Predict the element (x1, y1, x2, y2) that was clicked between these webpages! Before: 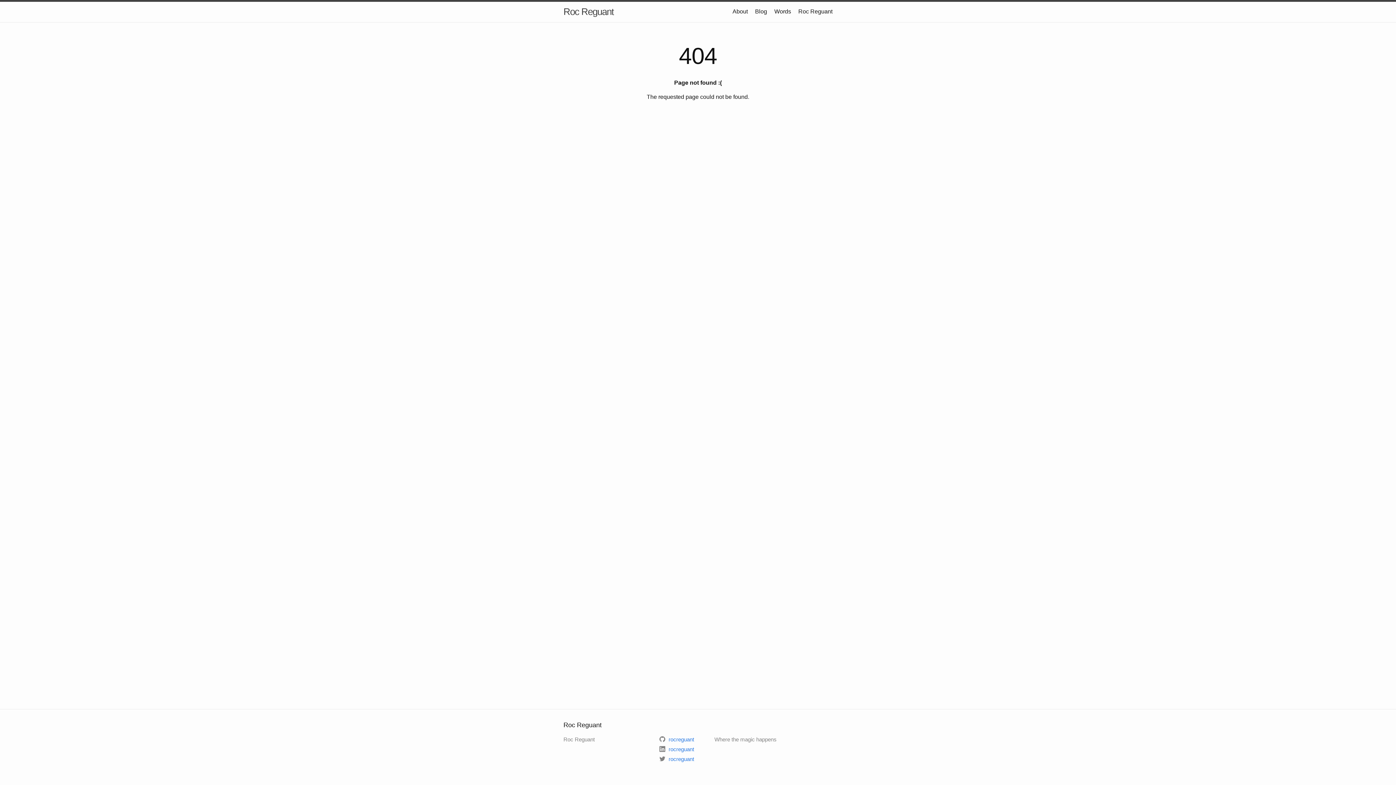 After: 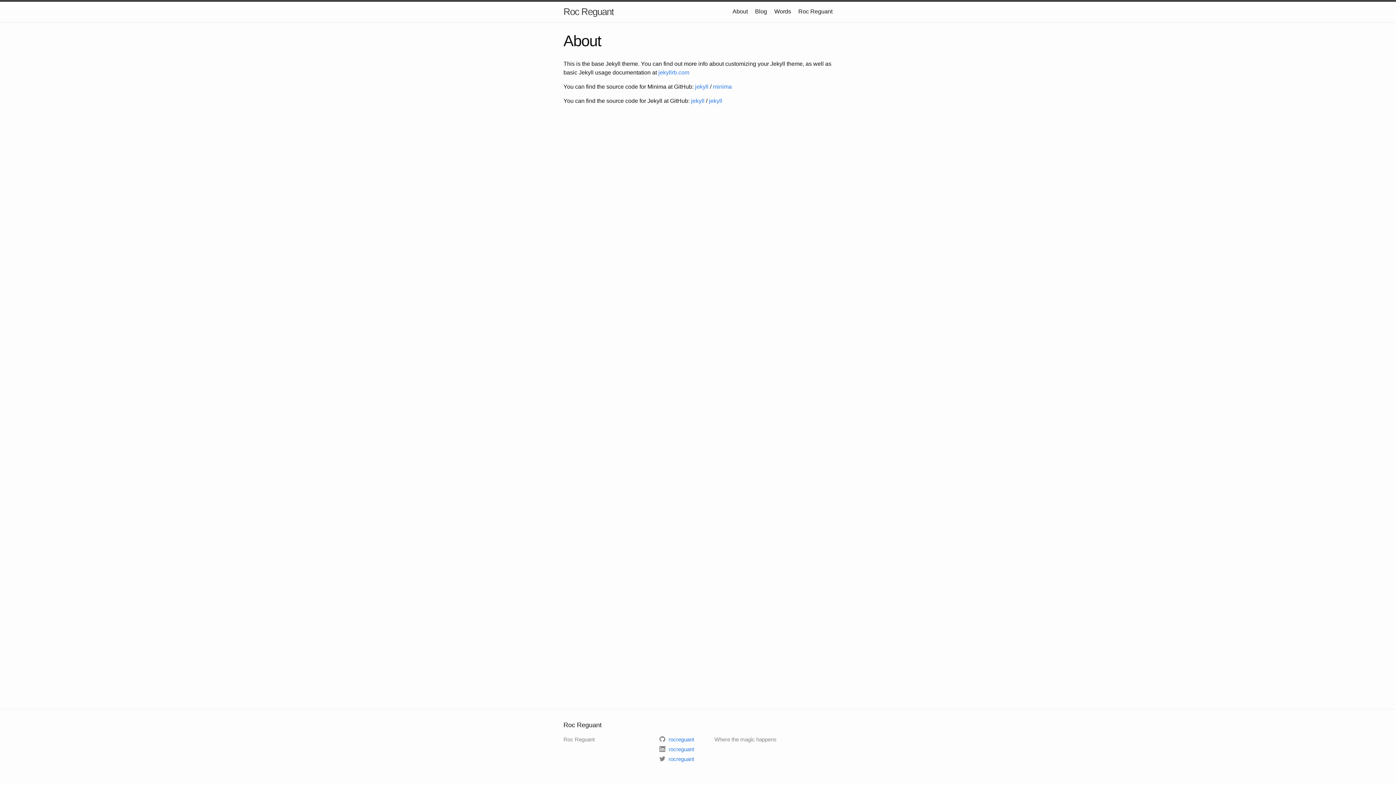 Action: label: About bbox: (732, 8, 748, 14)